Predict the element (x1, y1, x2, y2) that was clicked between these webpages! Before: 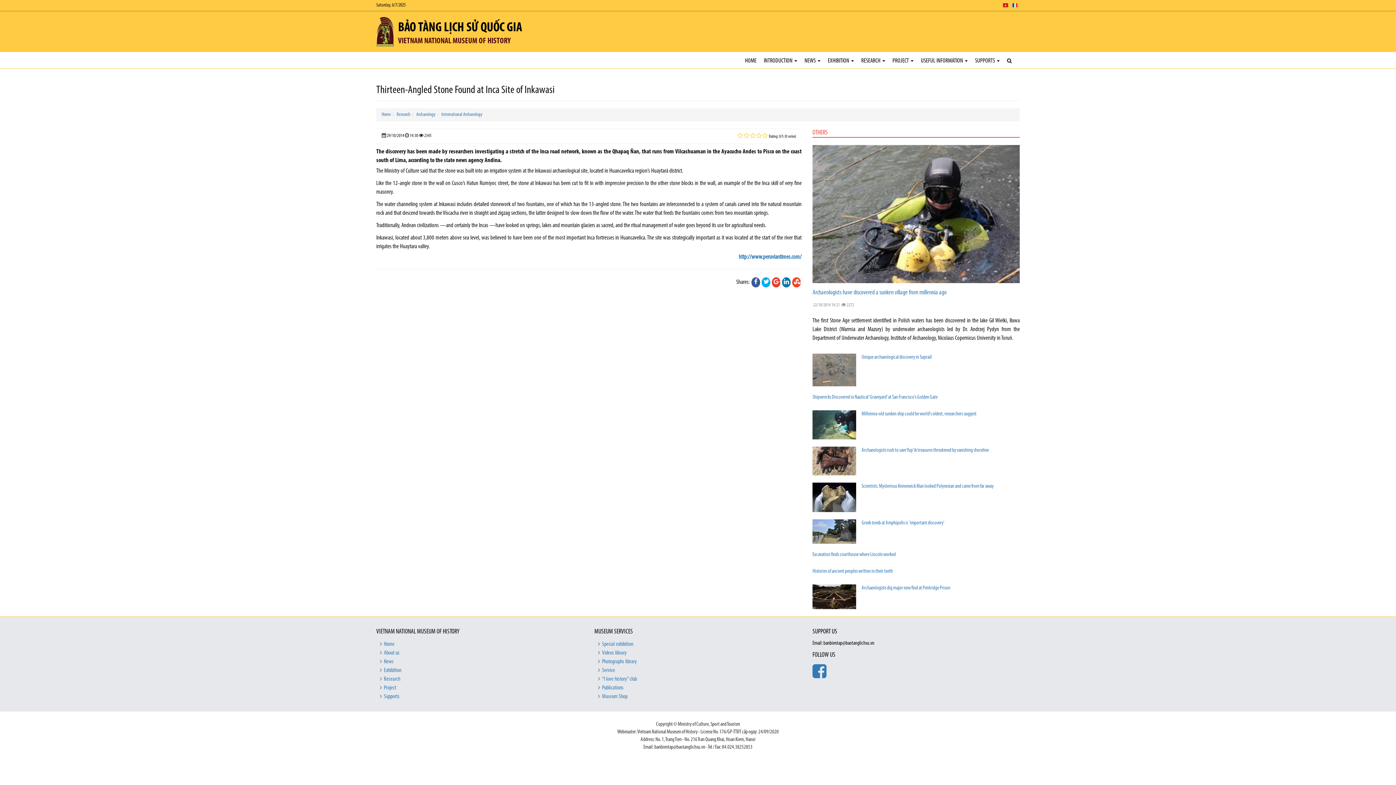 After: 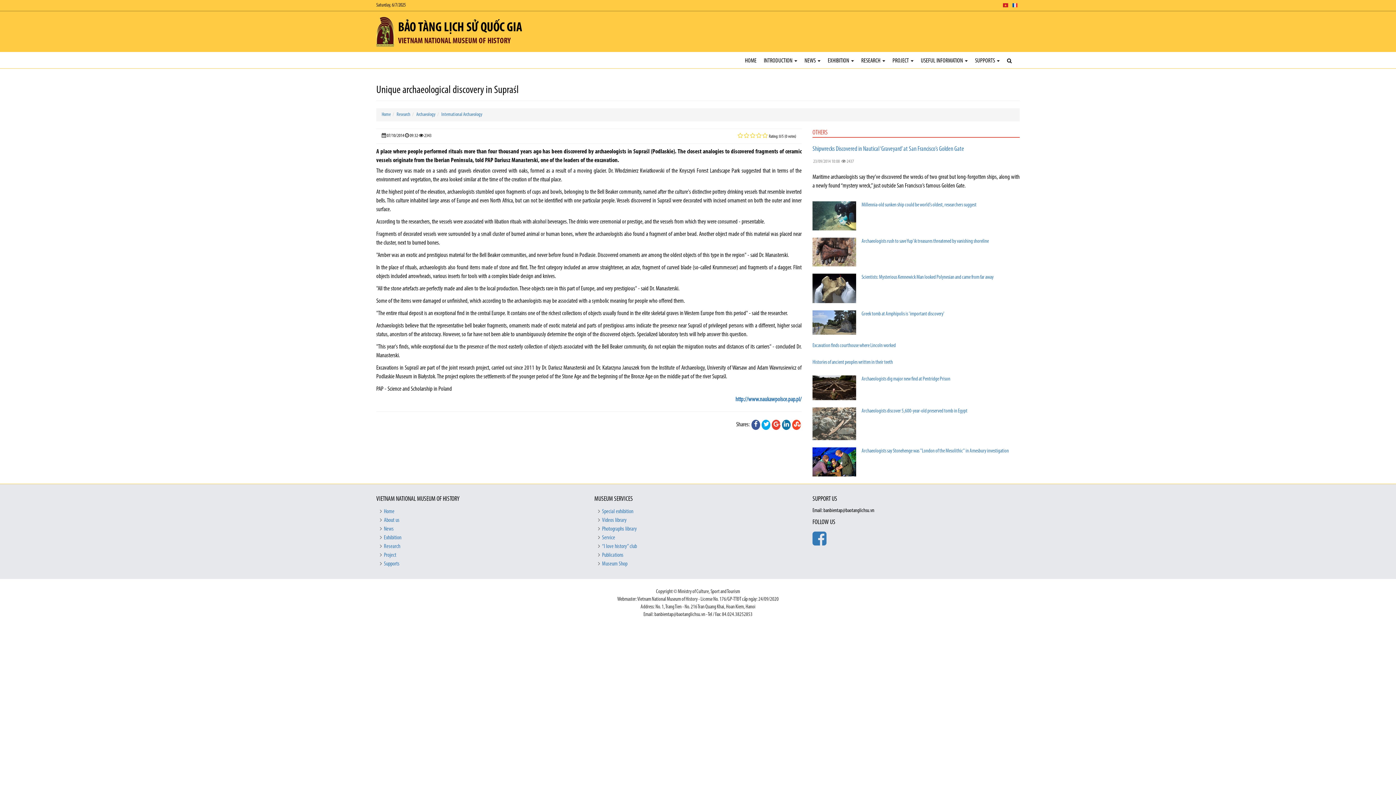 Action: label: Unique archaeological discovery in Supraśl bbox: (861, 354, 931, 360)